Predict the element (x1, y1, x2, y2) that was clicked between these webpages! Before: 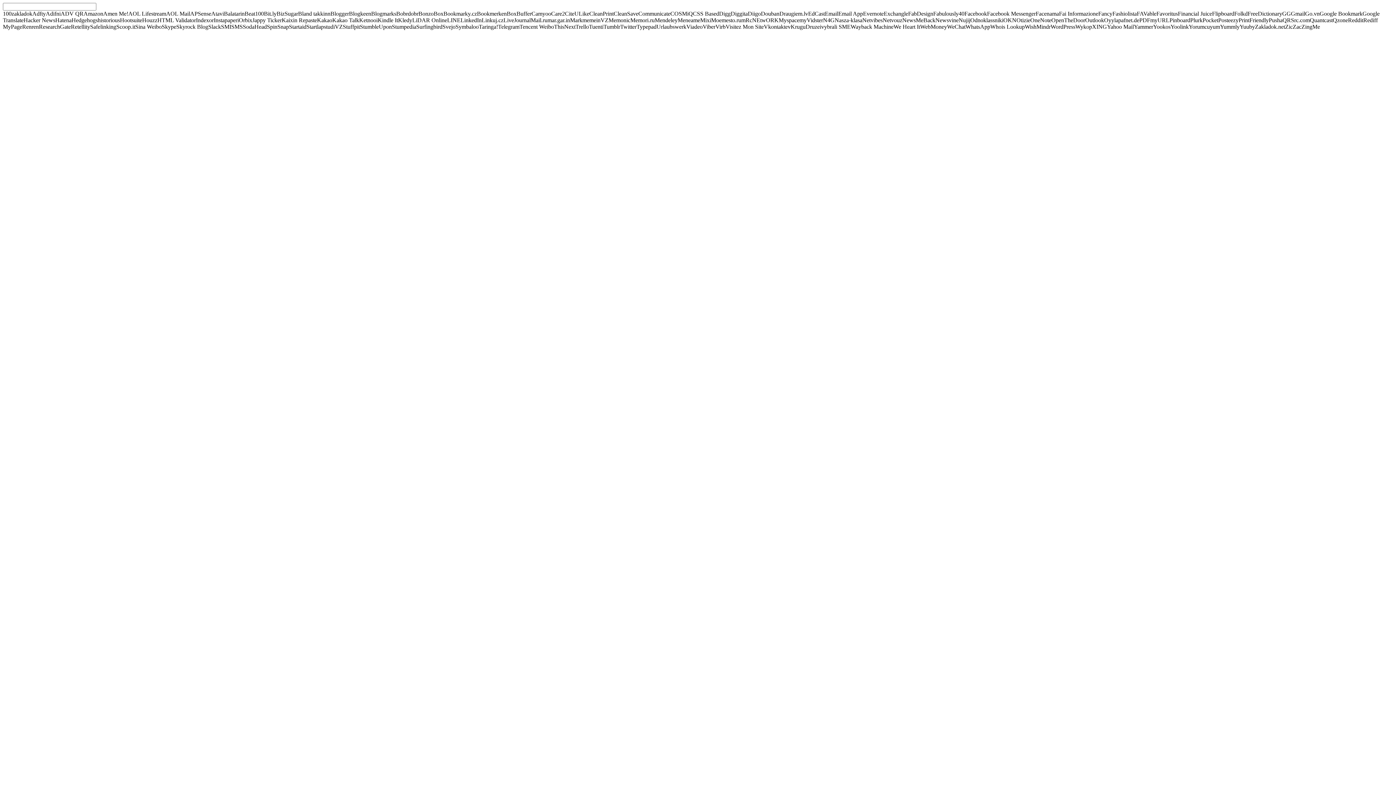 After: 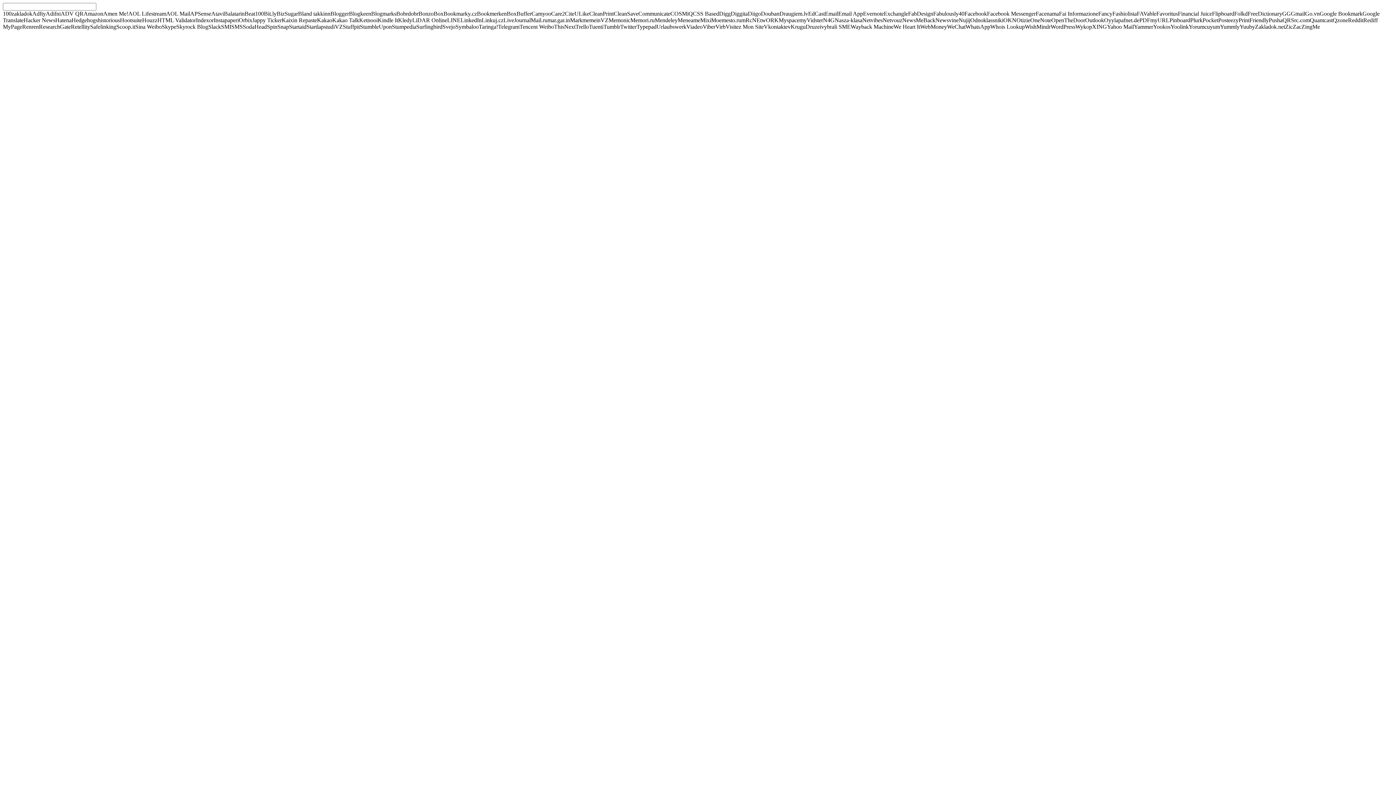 Action: label: Care2 bbox: (551, 10, 565, 16)